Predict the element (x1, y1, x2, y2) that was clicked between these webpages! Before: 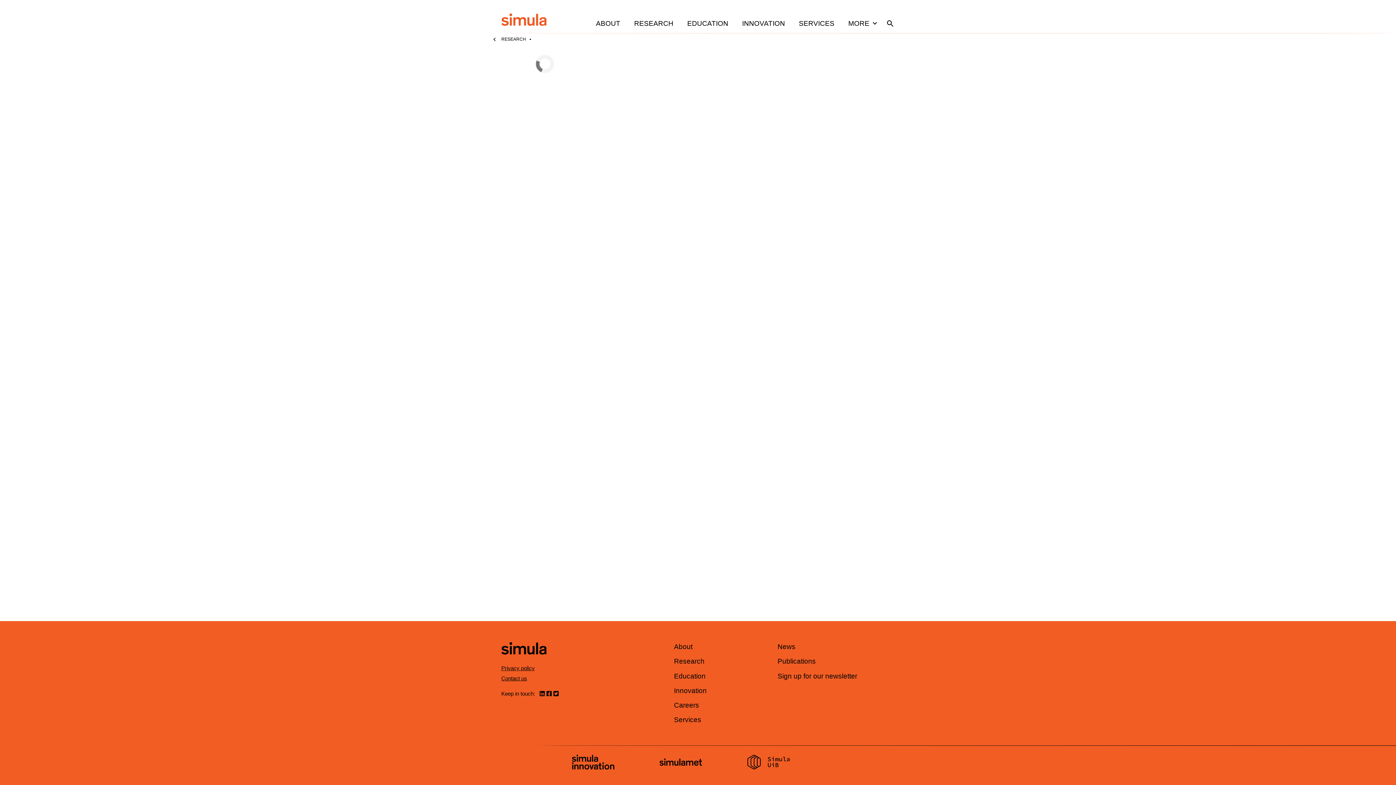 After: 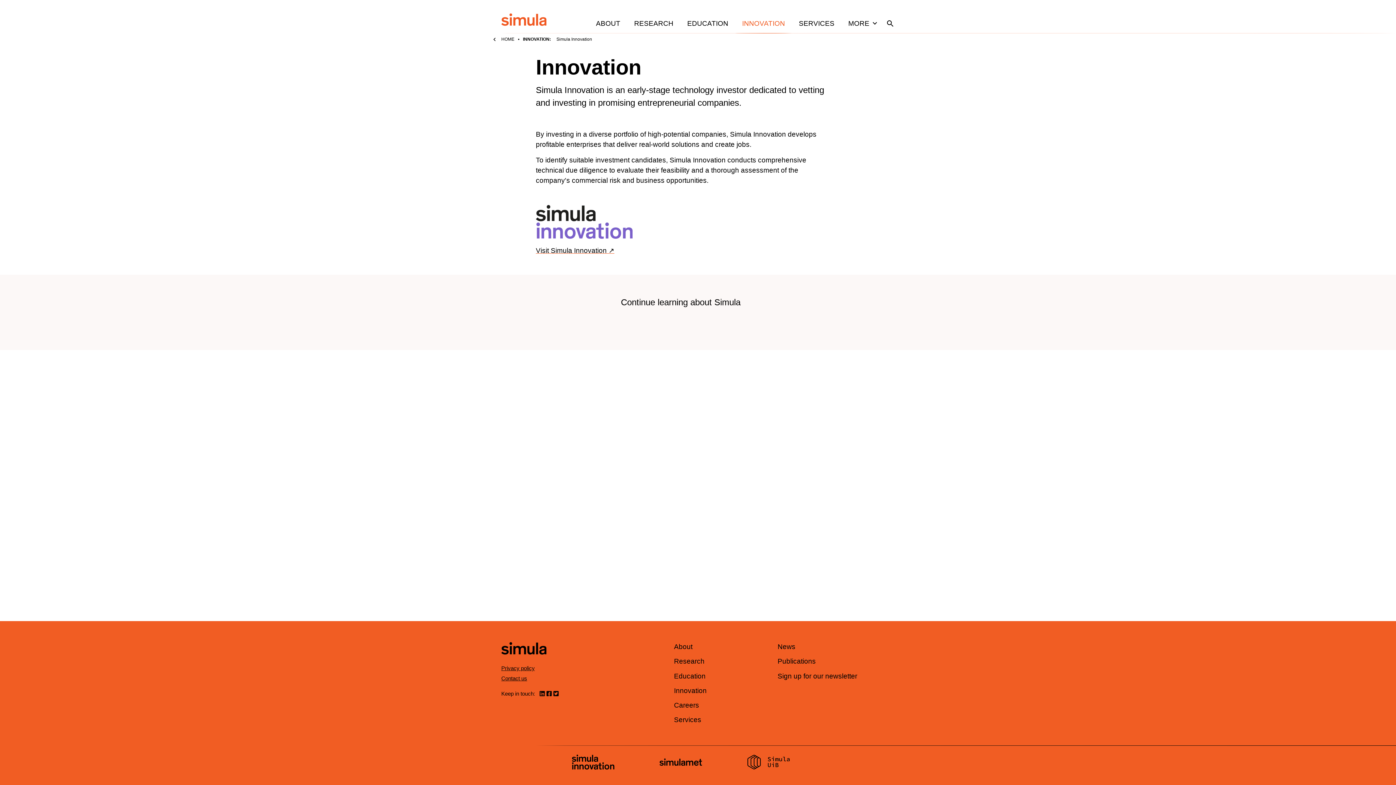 Action: label: Innovation bbox: (674, 687, 706, 694)